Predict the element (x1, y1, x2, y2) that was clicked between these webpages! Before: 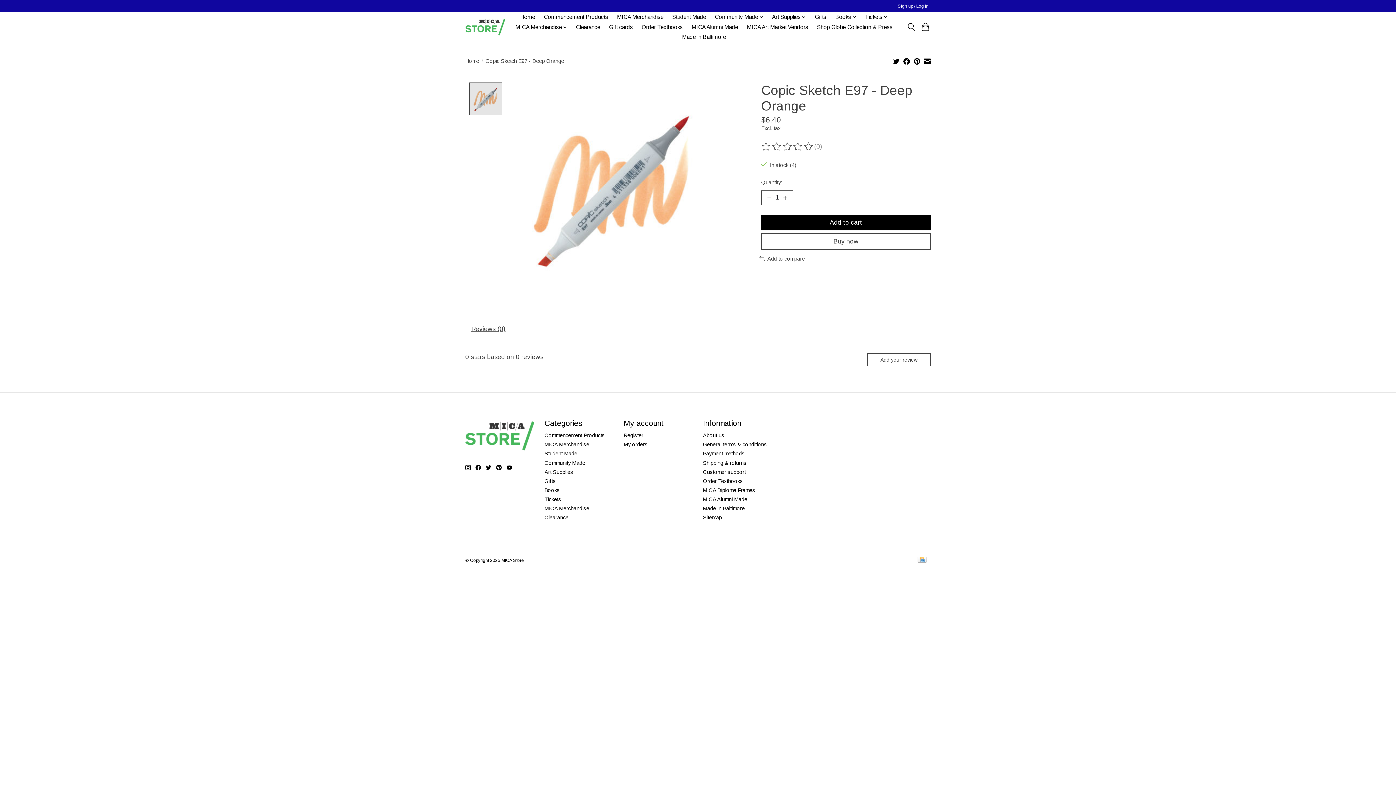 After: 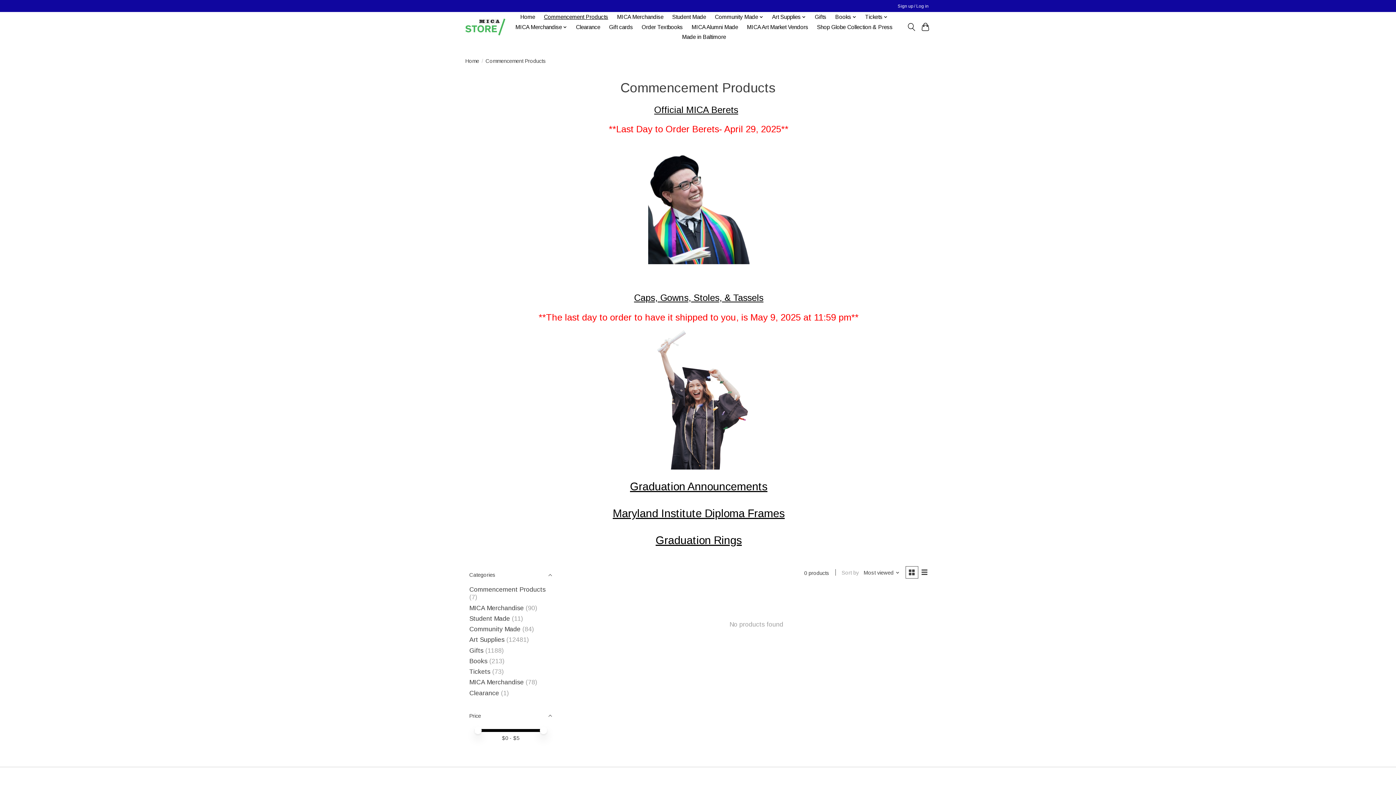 Action: label: Commencement Products bbox: (541, 12, 610, 22)